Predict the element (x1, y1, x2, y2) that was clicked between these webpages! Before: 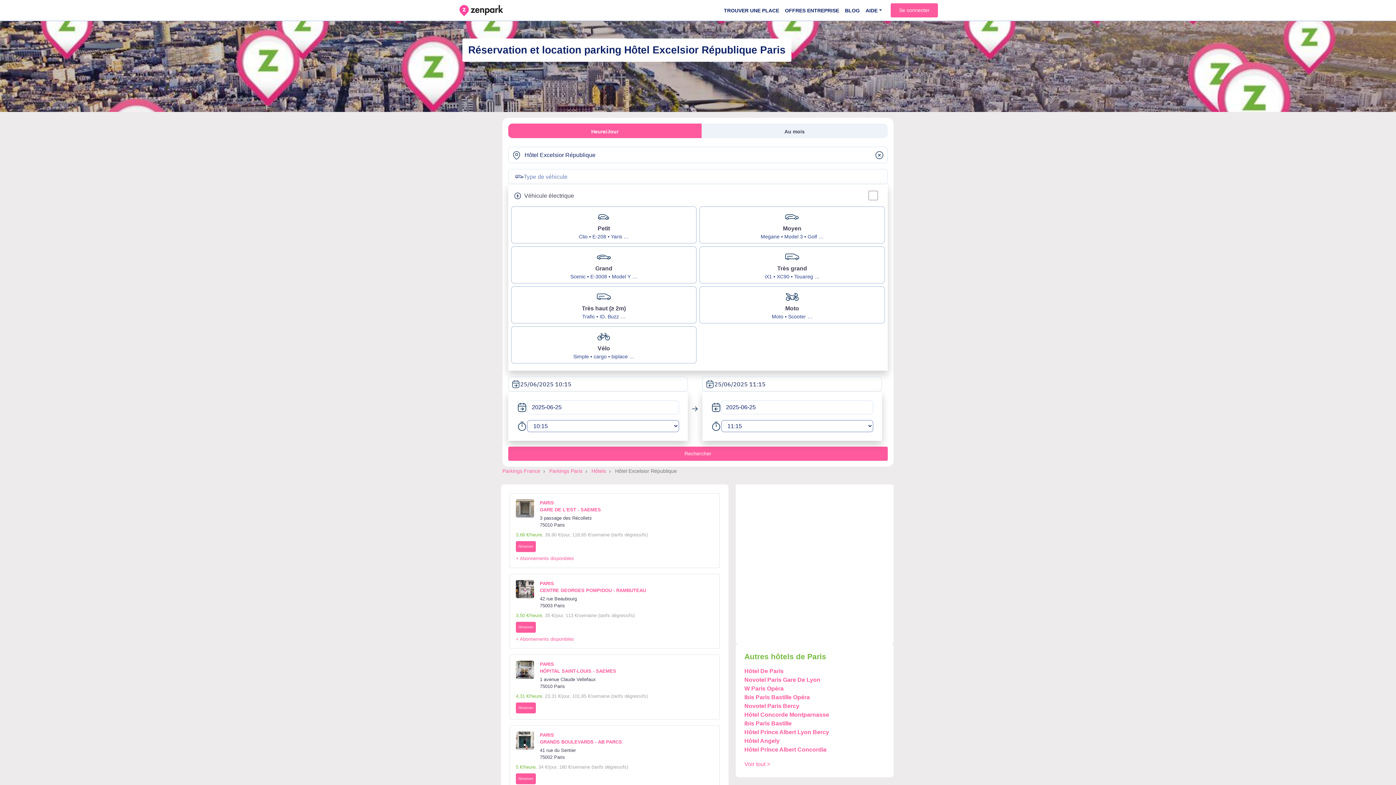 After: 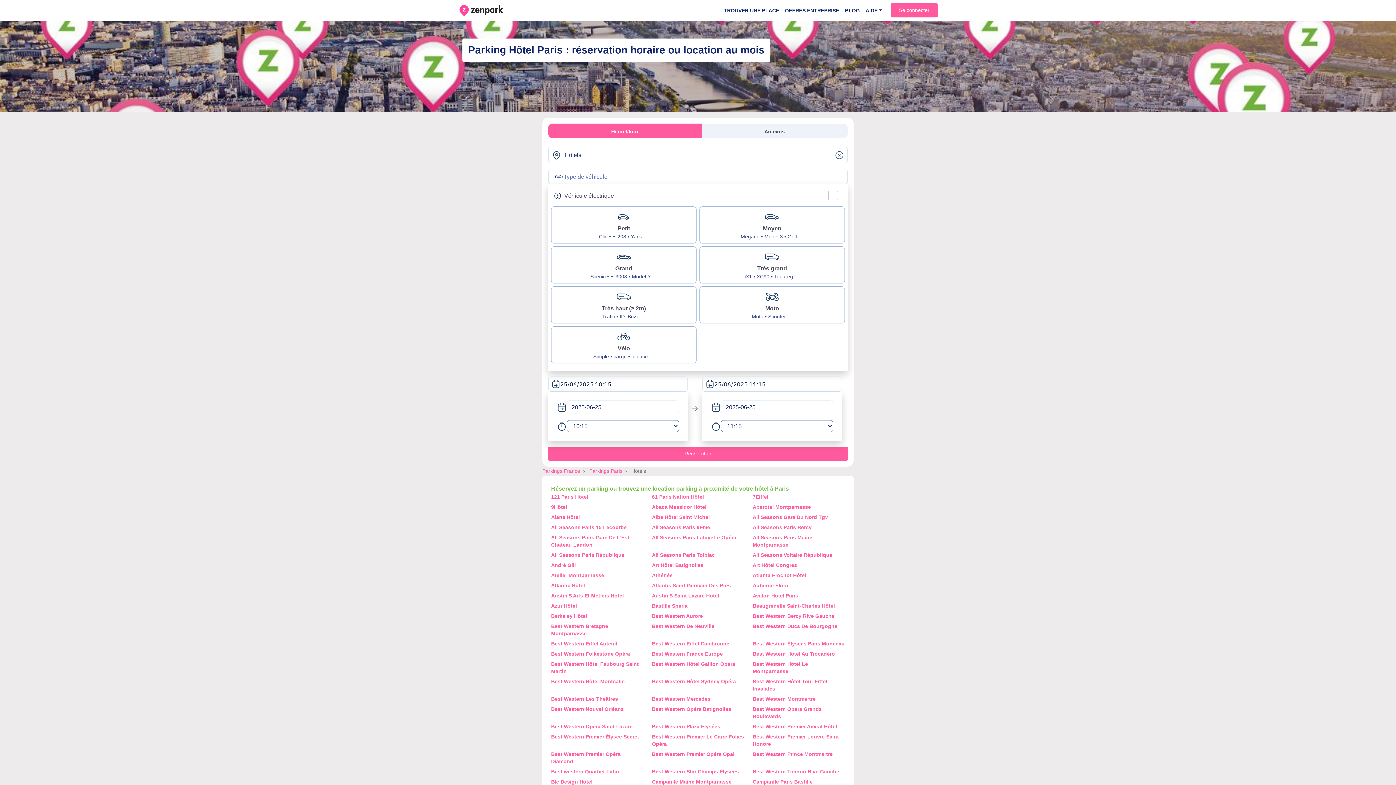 Action: bbox: (591, 467, 606, 475) label: Hôtels